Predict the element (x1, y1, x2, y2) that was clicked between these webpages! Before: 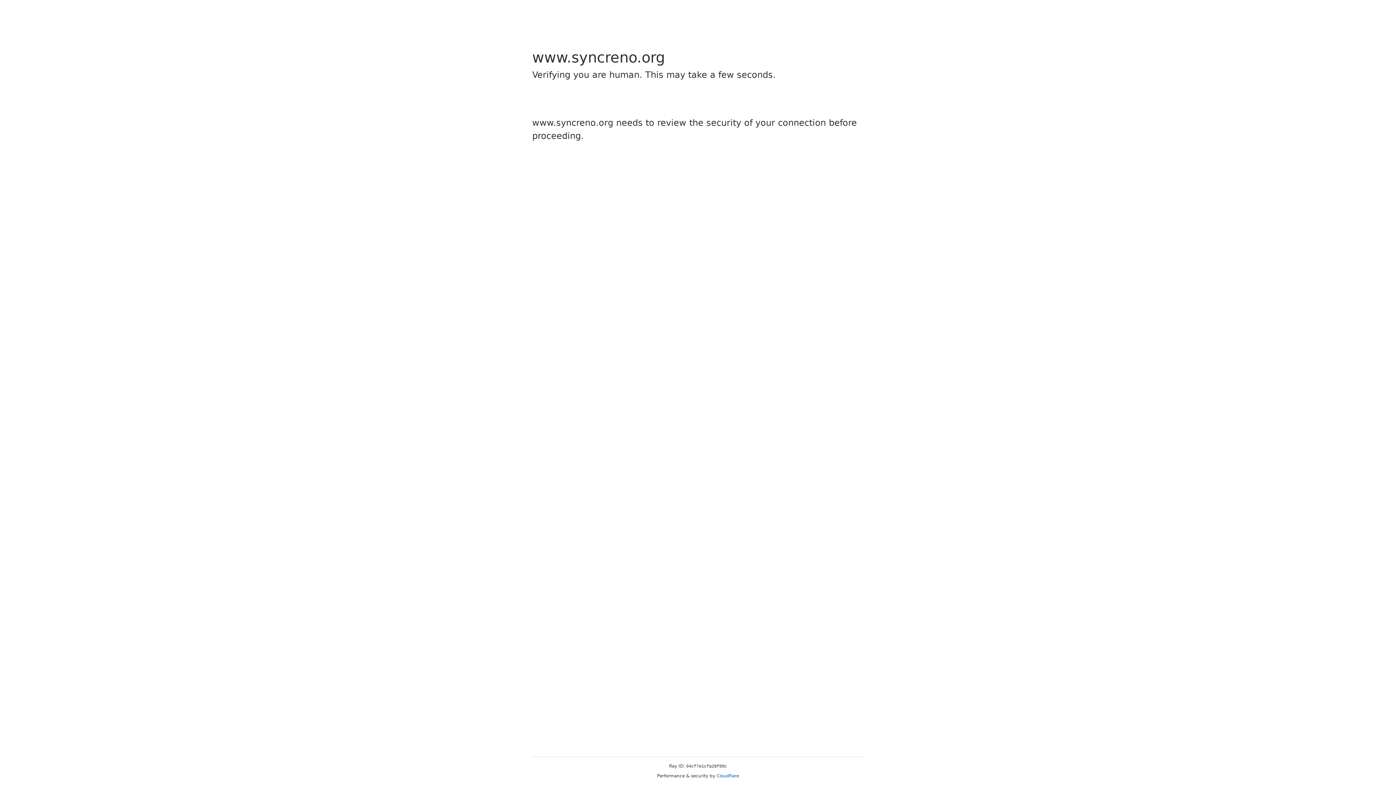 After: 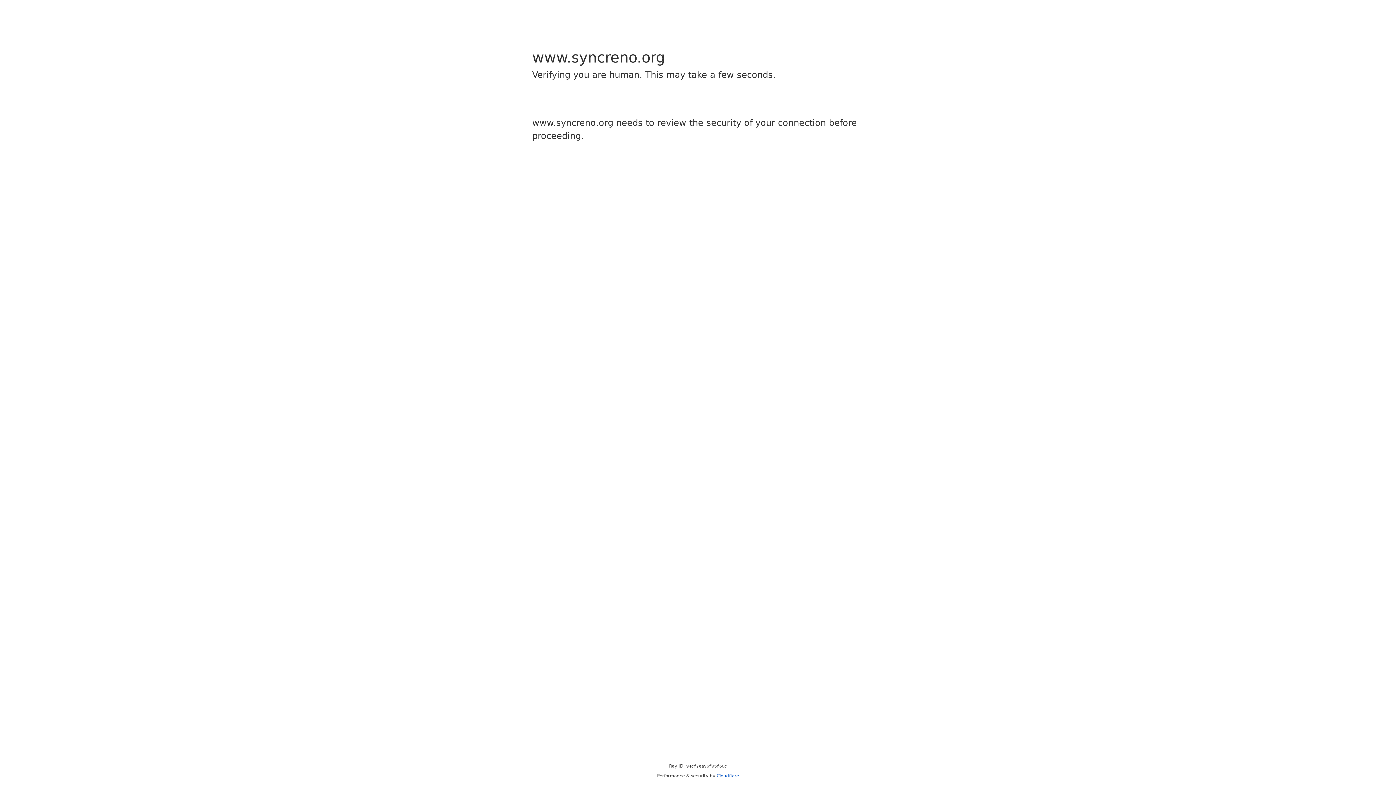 Action: bbox: (716, 773, 739, 778) label: Cloudflare